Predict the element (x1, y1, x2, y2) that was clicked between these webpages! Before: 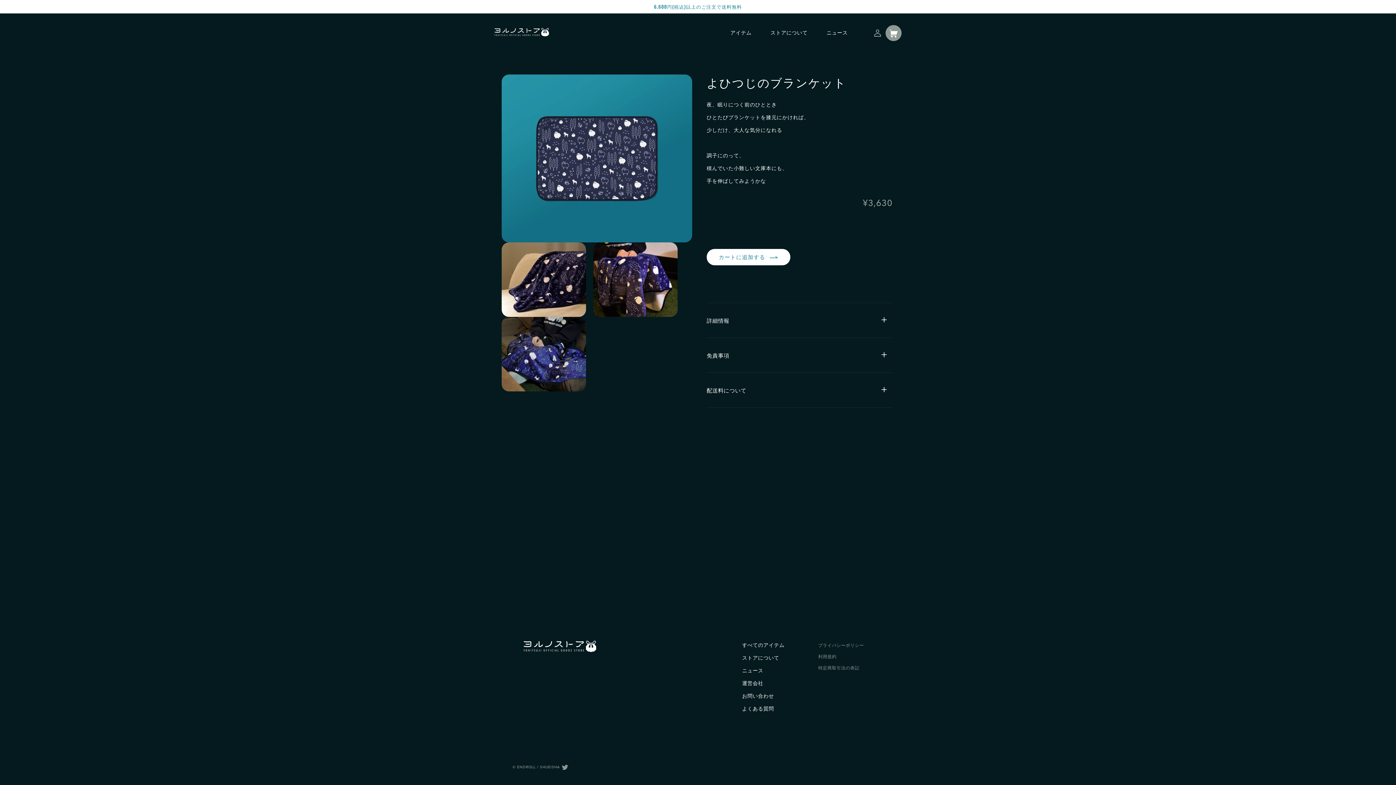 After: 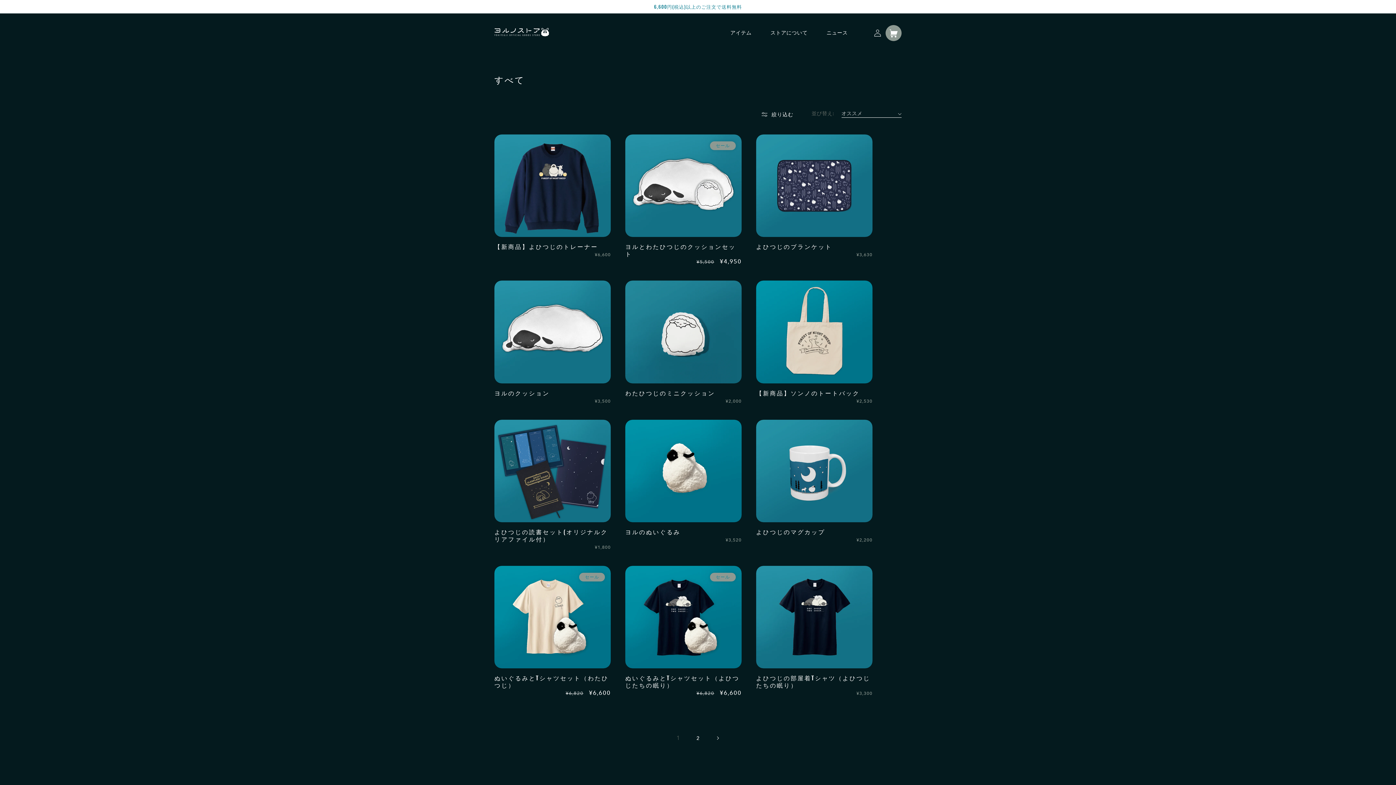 Action: bbox: (742, 641, 784, 652) label: すべてのアイテム